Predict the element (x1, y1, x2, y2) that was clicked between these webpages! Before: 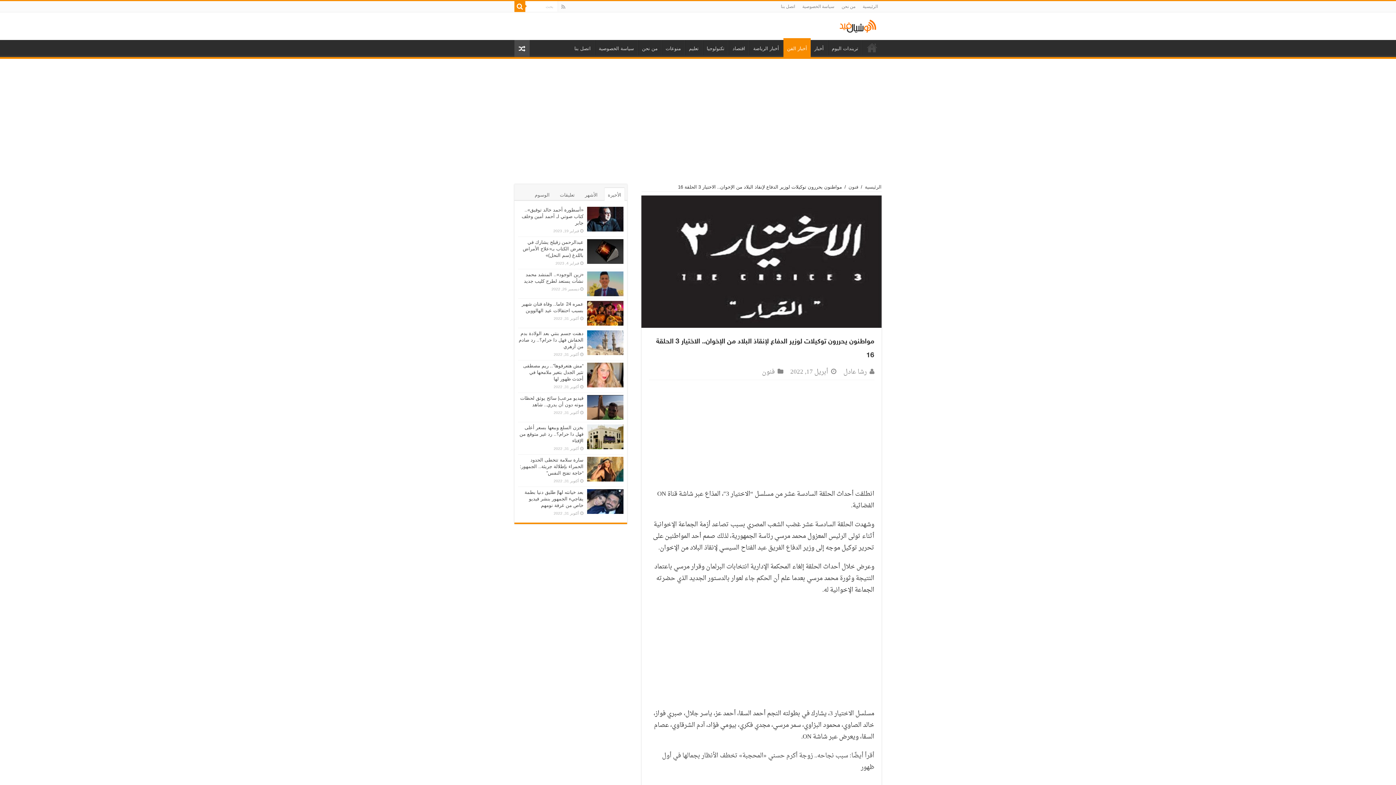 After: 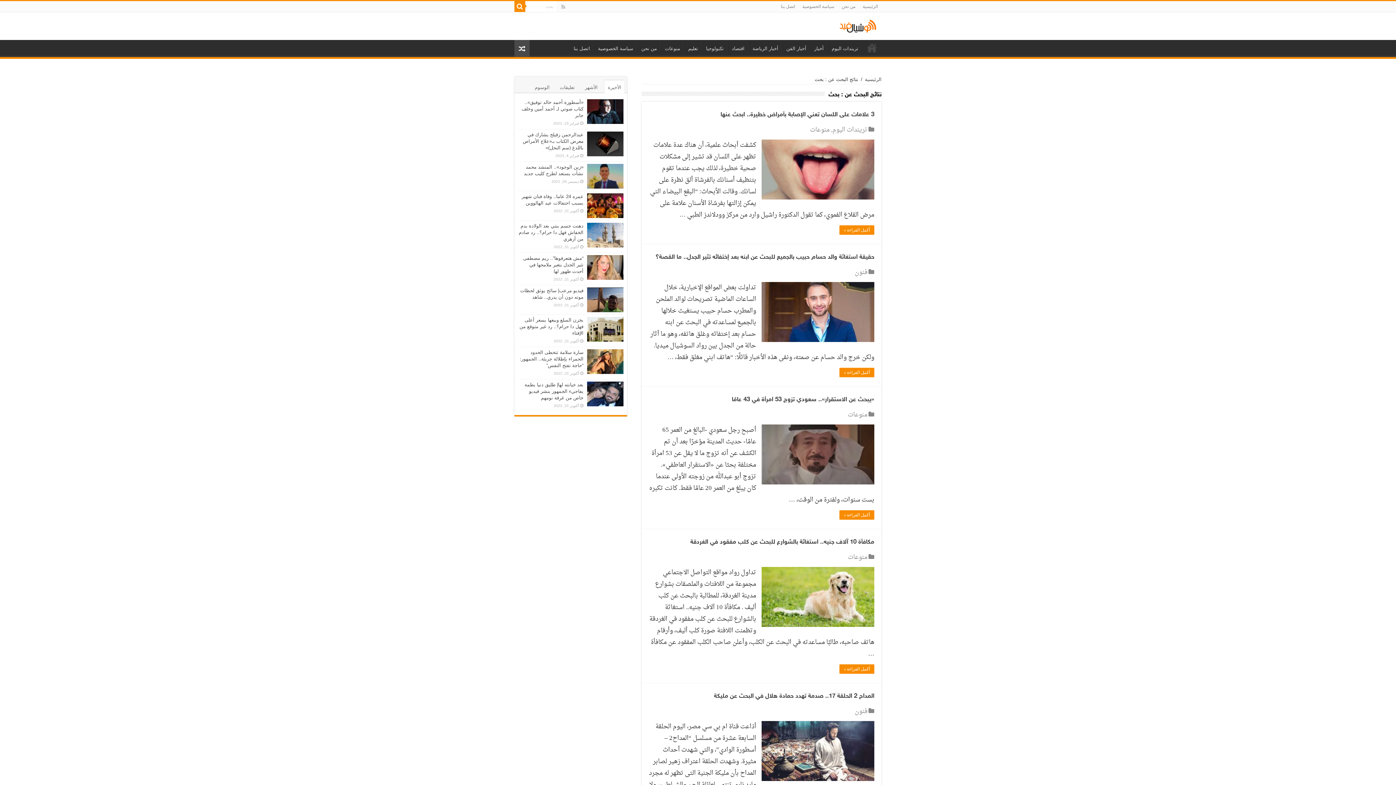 Action: bbox: (514, 1, 525, 12)